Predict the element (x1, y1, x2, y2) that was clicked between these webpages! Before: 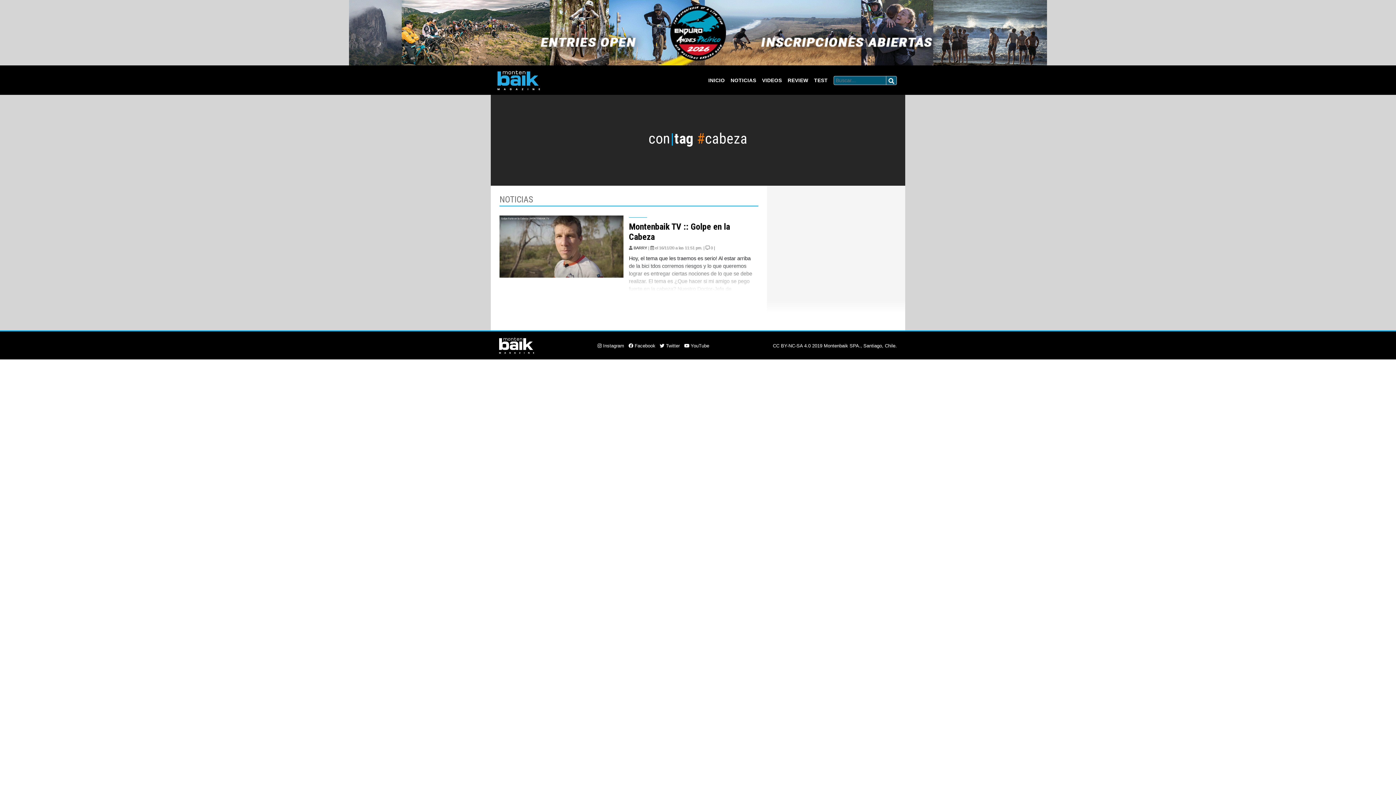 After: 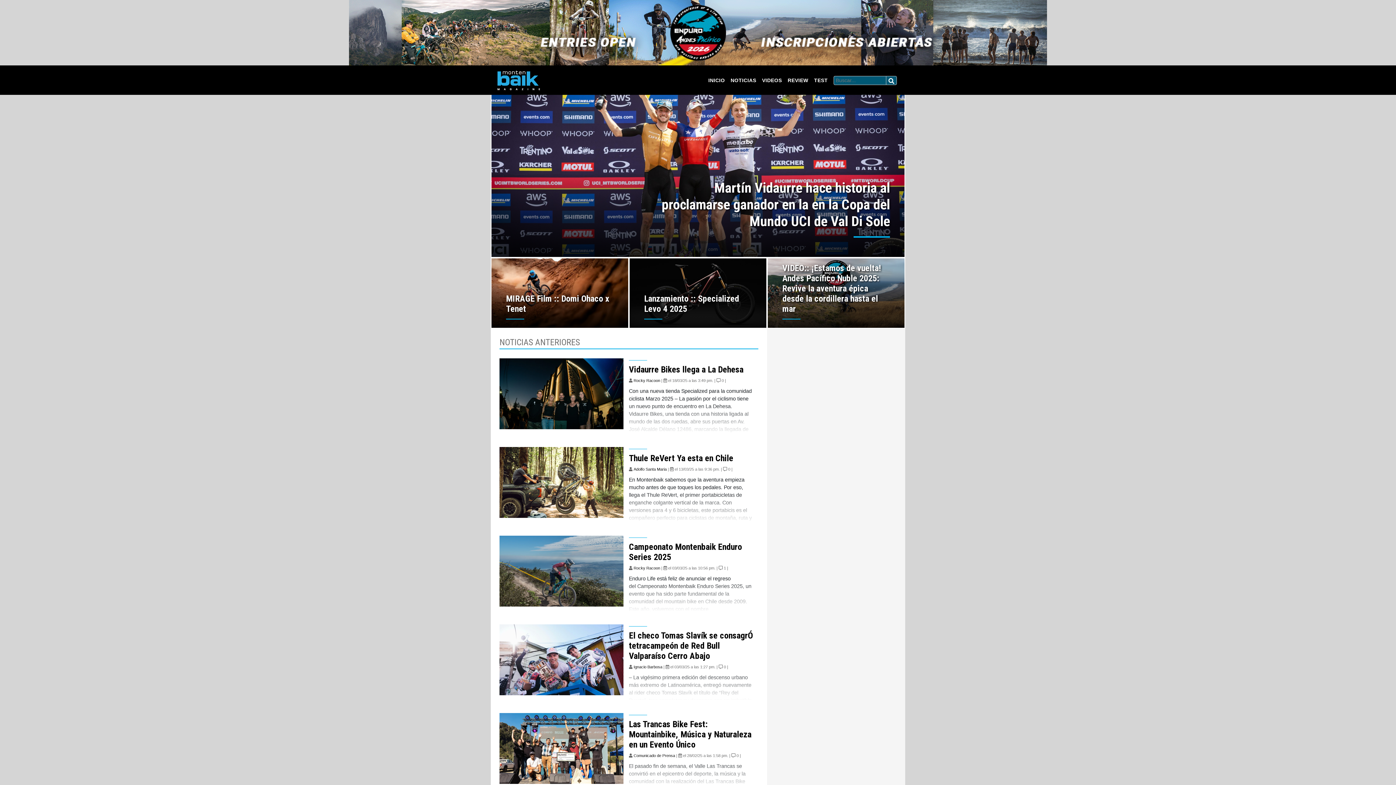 Action: bbox: (496, 342, 536, 347)